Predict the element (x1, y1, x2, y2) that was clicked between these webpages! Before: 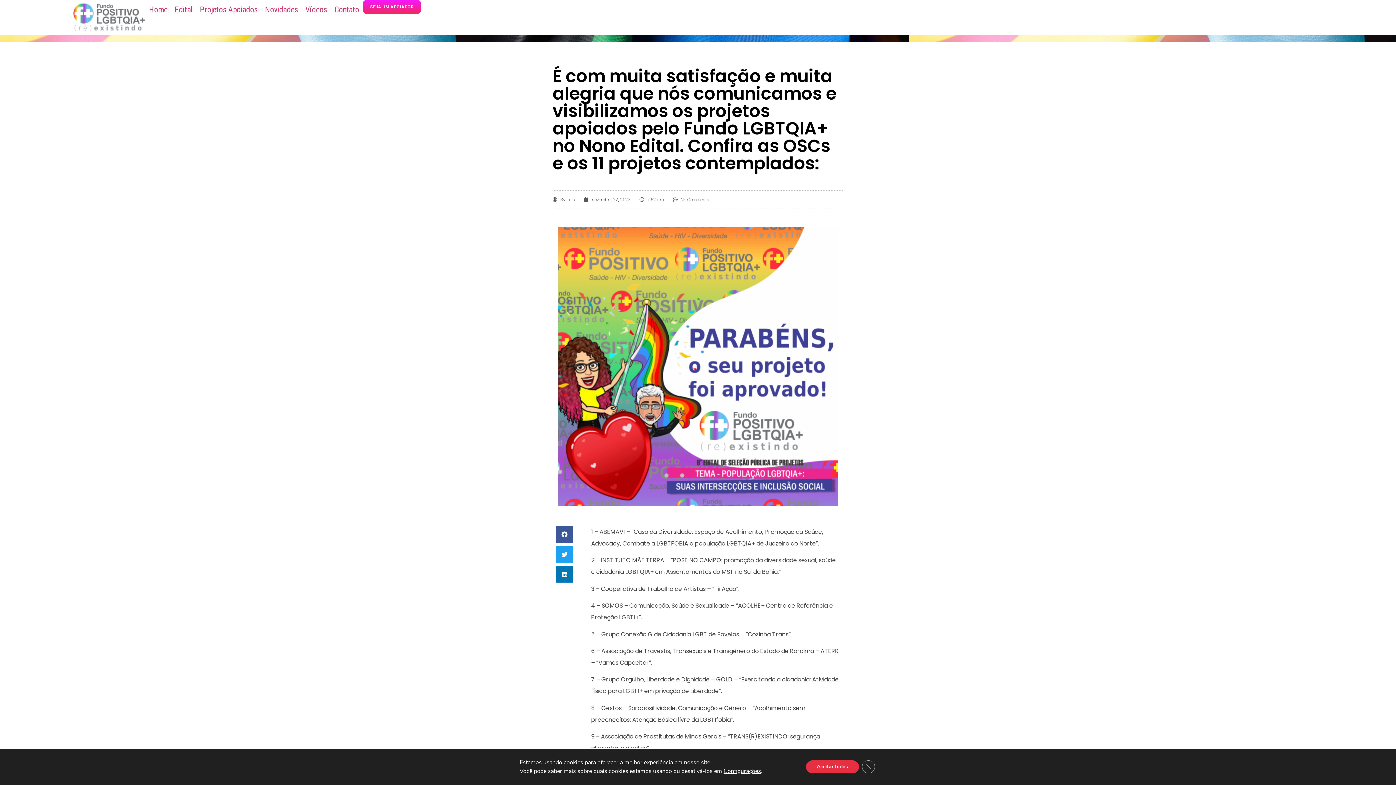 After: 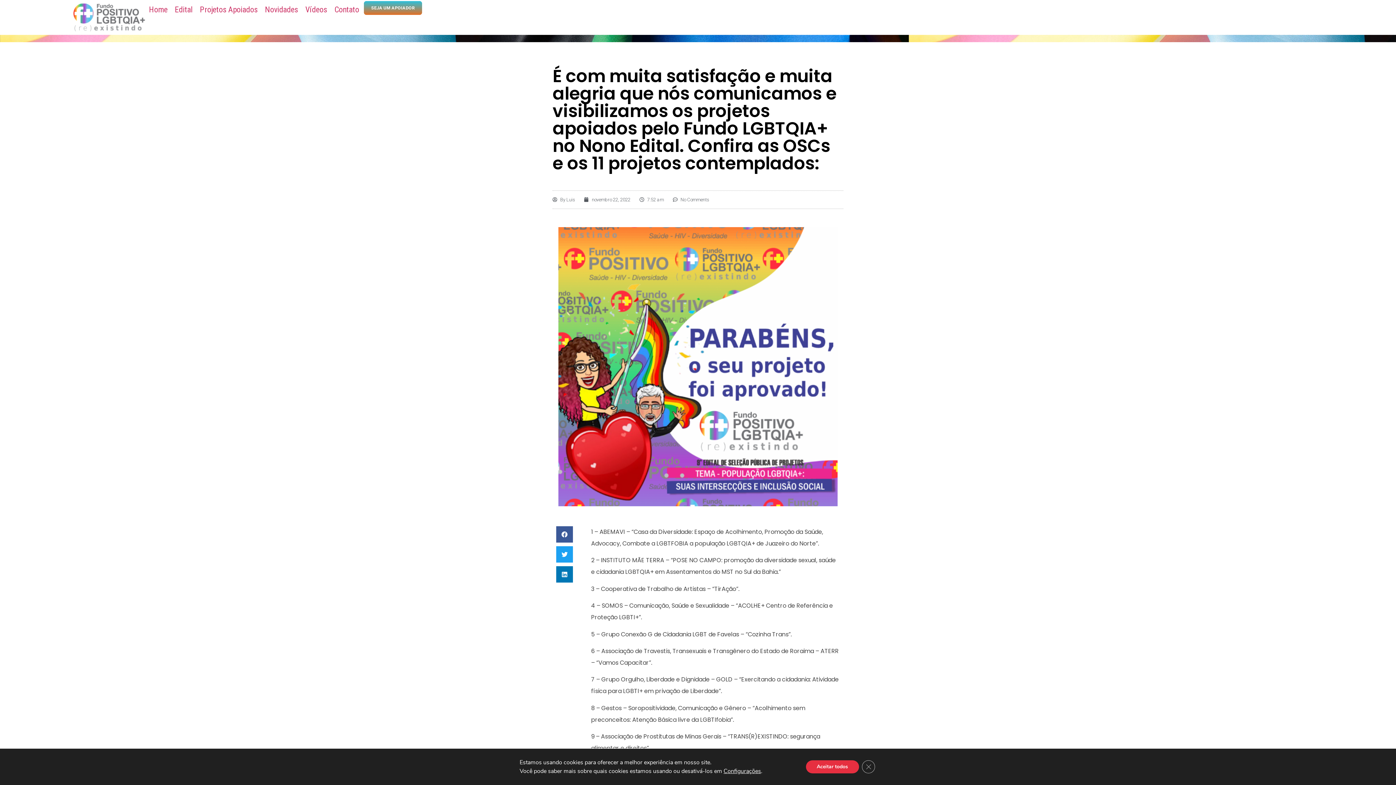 Action: label: SEJA UM APOIADOR bbox: (362, 0, 421, 13)